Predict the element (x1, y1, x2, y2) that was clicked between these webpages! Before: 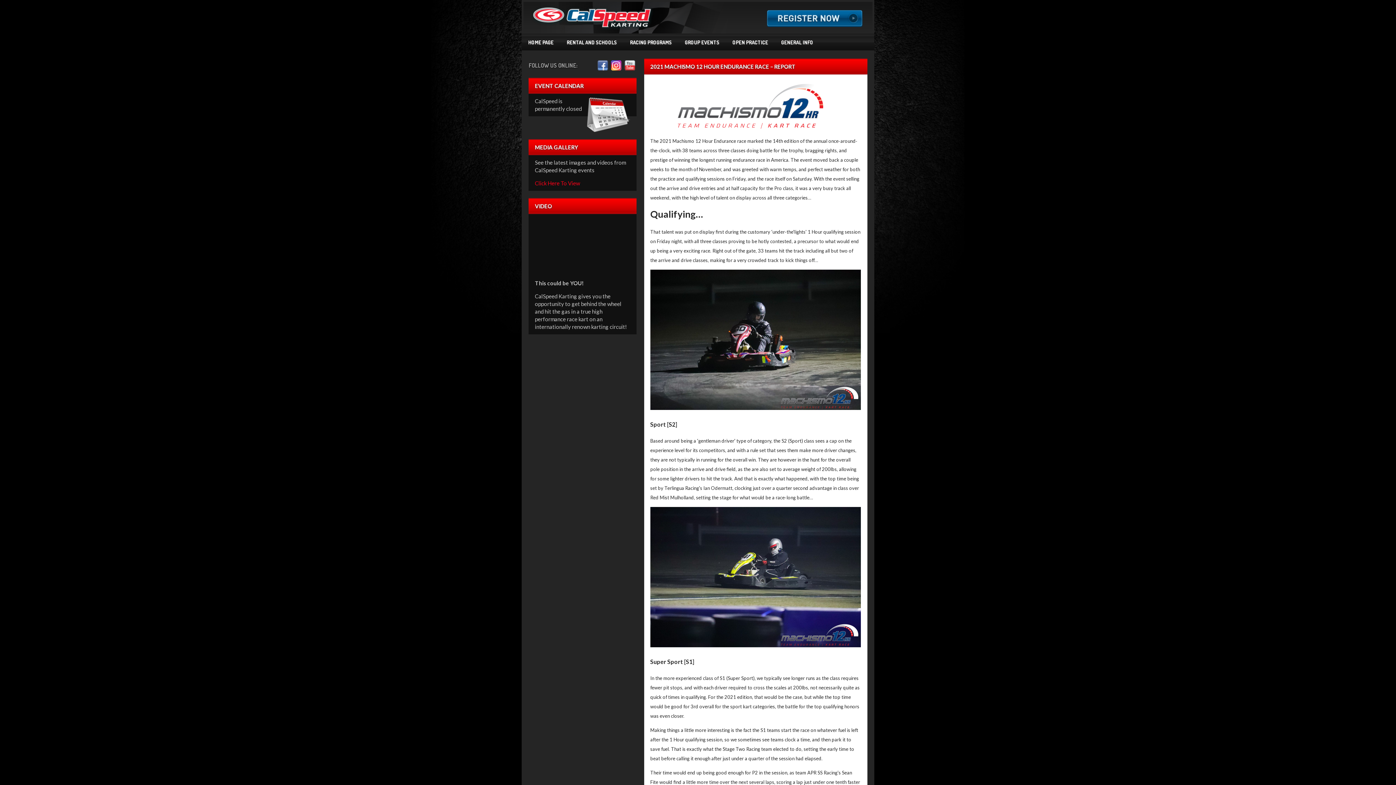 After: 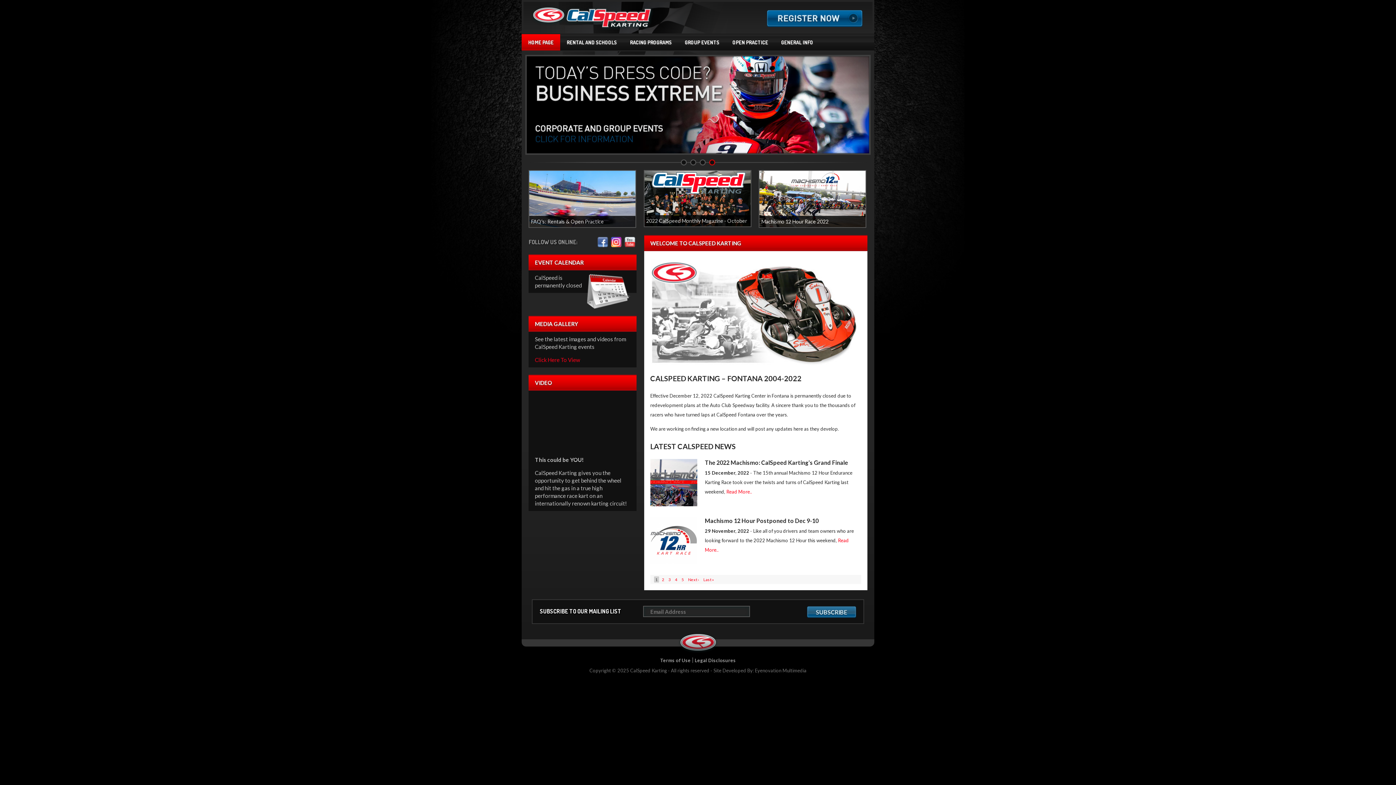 Action: bbox: (521, 34, 560, 50) label: HOME PAGE